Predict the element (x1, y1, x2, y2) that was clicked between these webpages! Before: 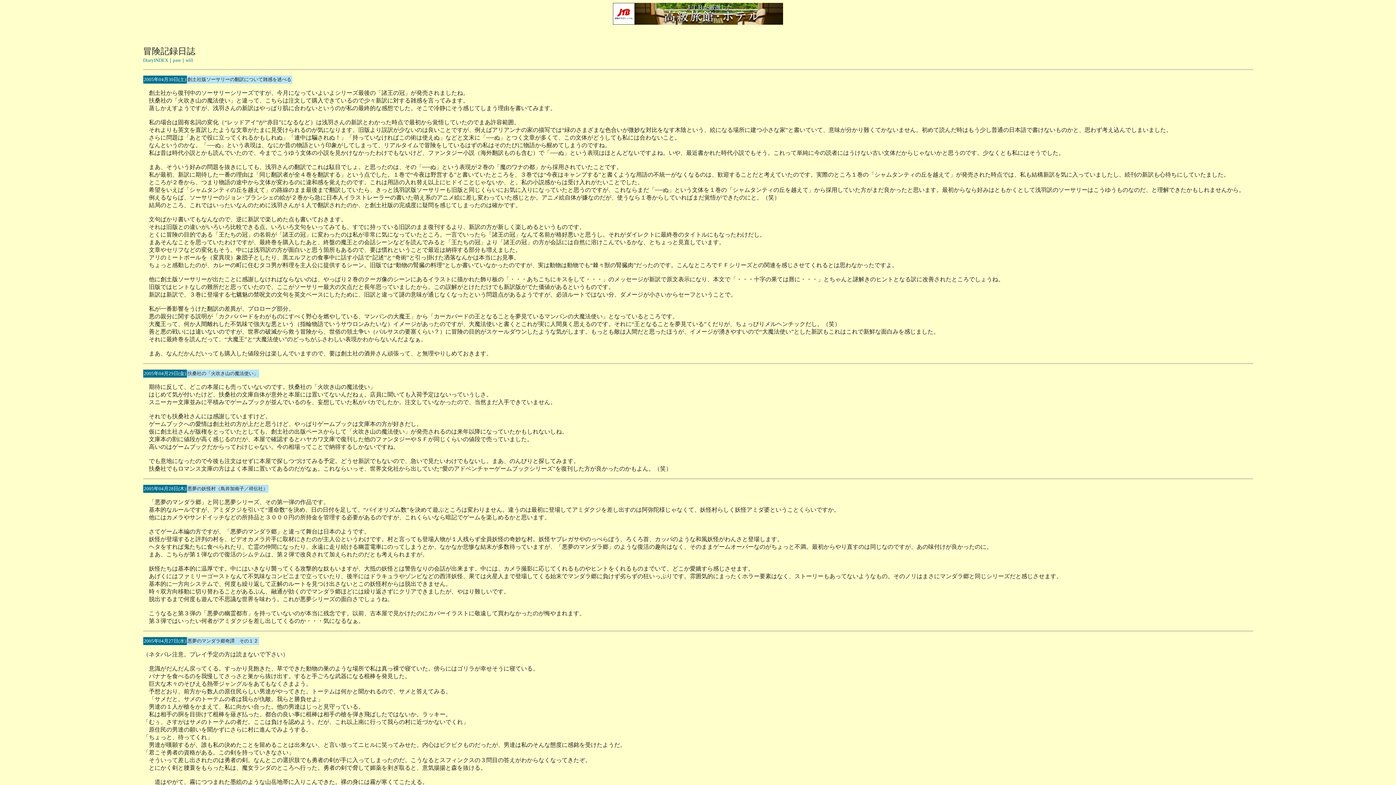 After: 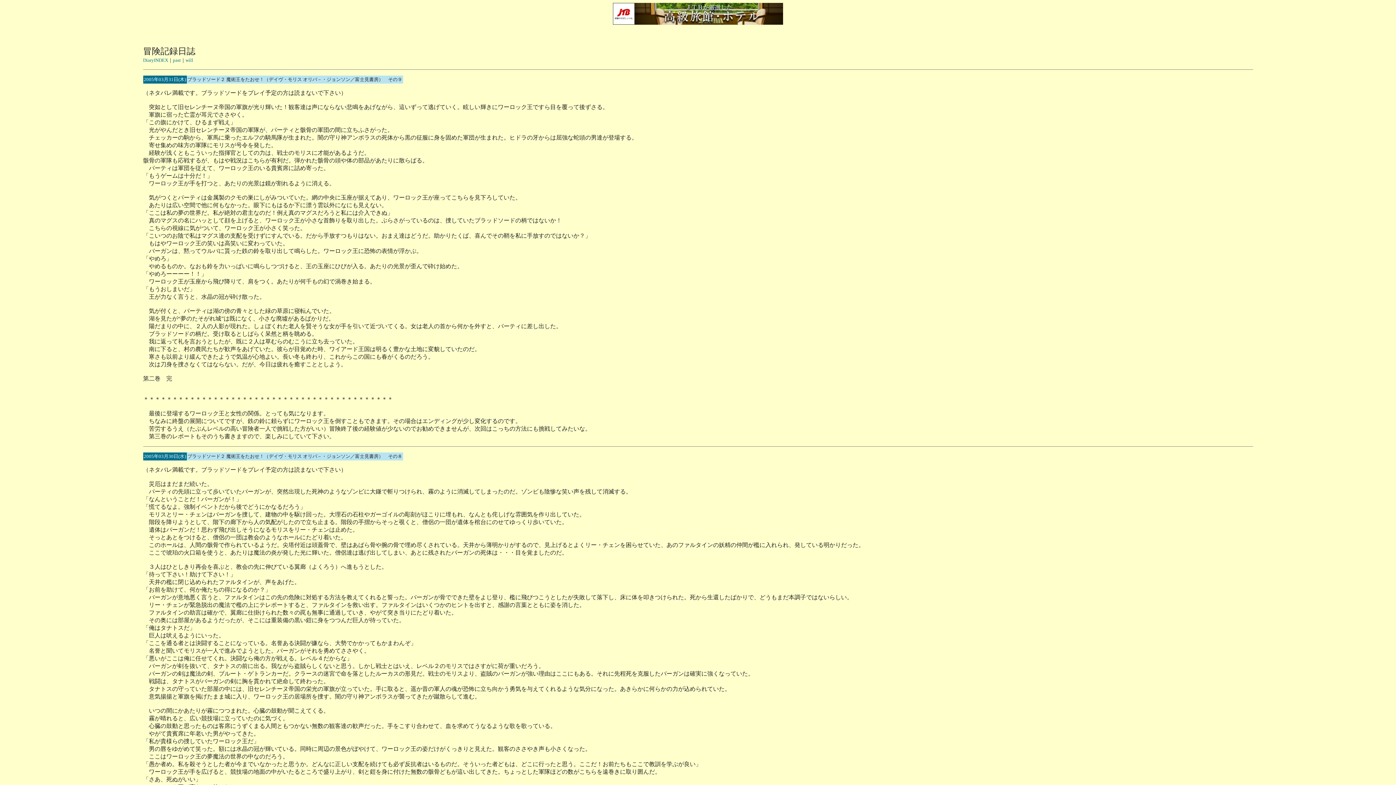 Action: label: past bbox: (172, 57, 180, 62)